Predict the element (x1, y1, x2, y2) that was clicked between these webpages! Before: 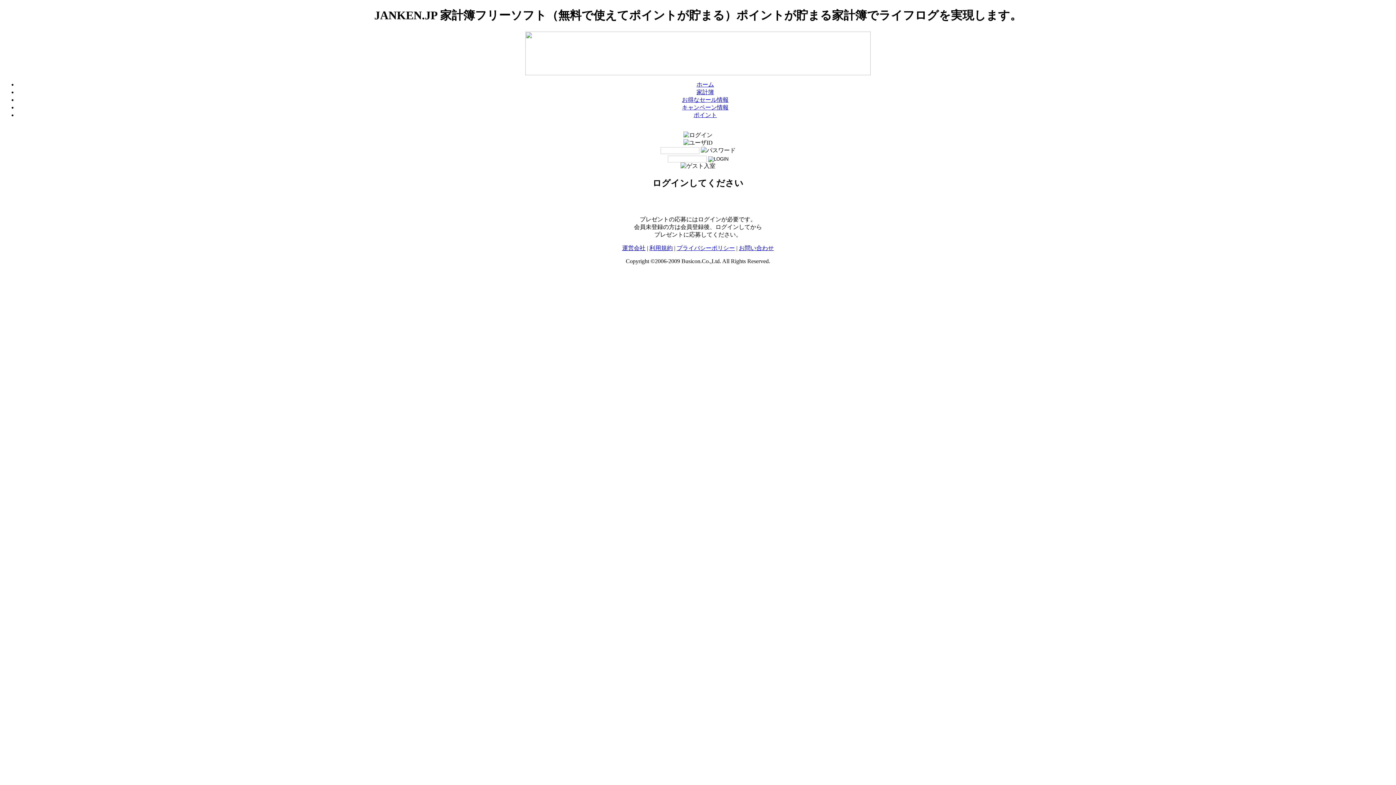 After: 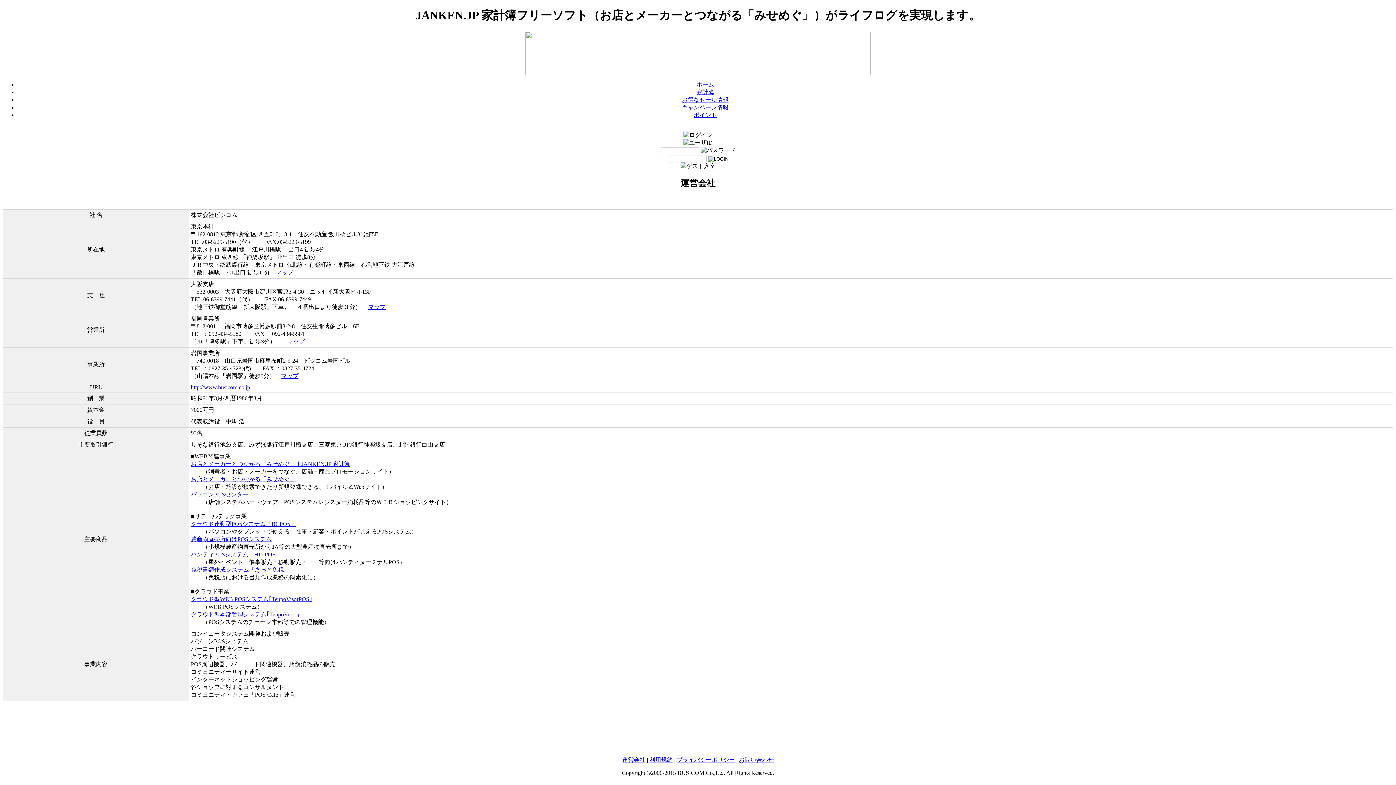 Action: label: 運営会社 bbox: (622, 244, 645, 251)